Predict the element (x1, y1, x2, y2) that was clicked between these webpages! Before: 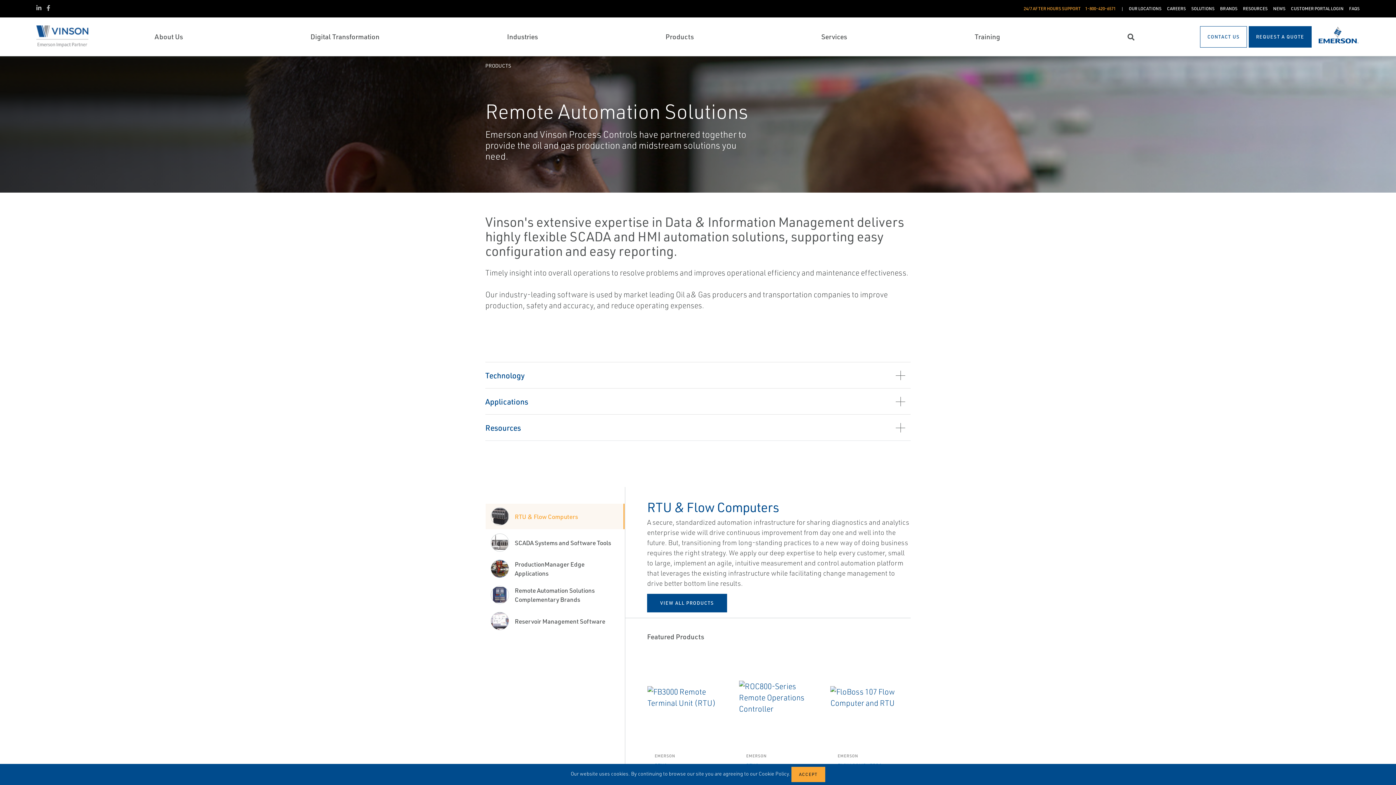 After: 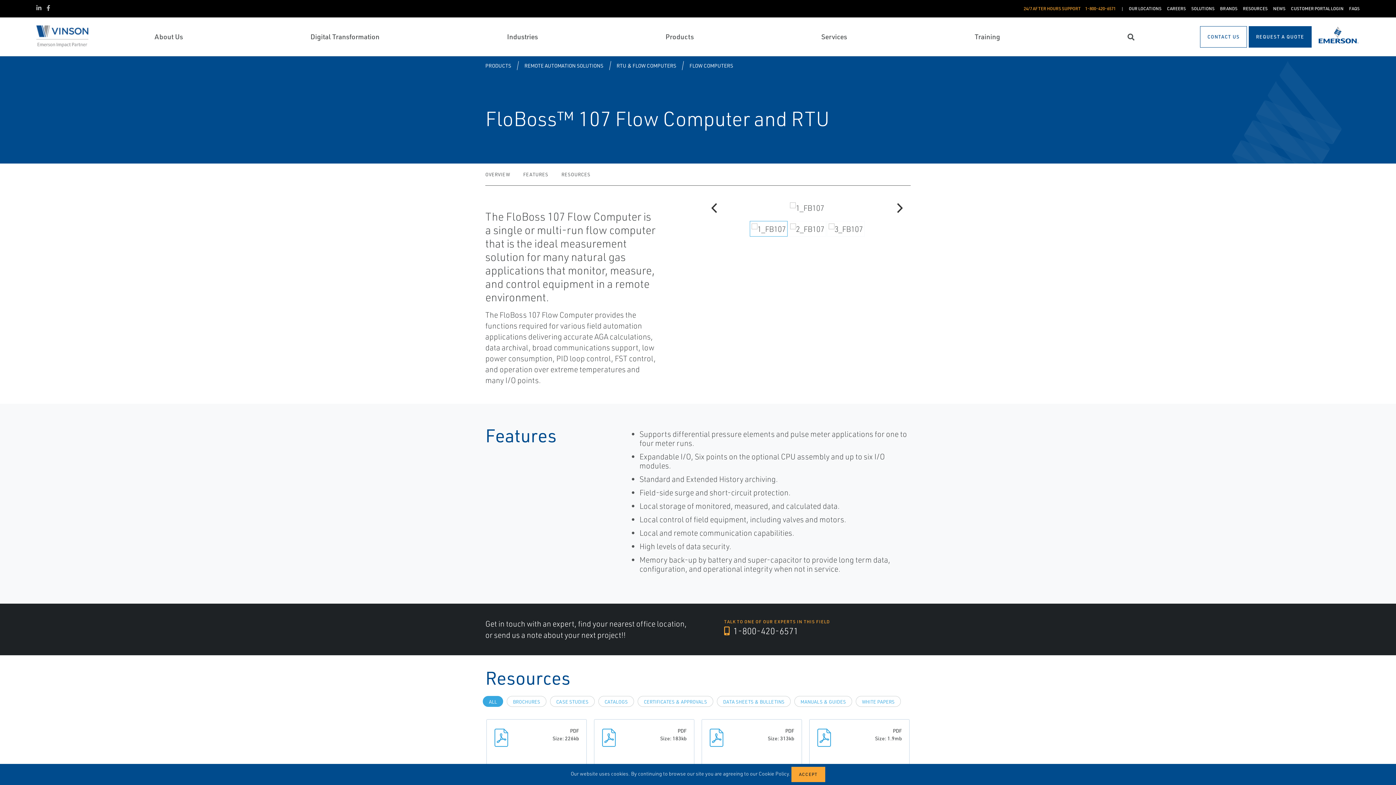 Action: bbox: (830, 652, 910, 798) label: EMERSON
FLOW COMPUTERS
FloBoss 107 Flow Computer and RTU